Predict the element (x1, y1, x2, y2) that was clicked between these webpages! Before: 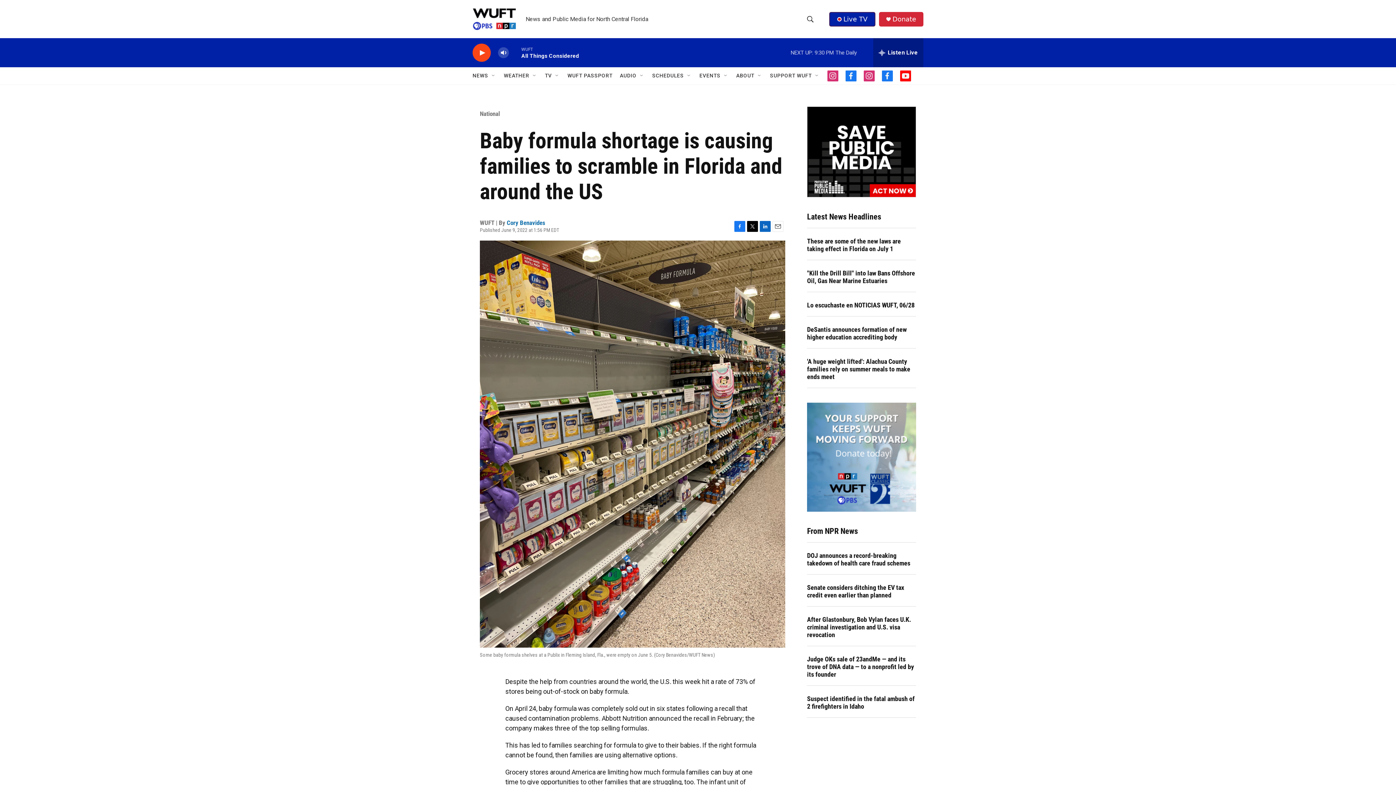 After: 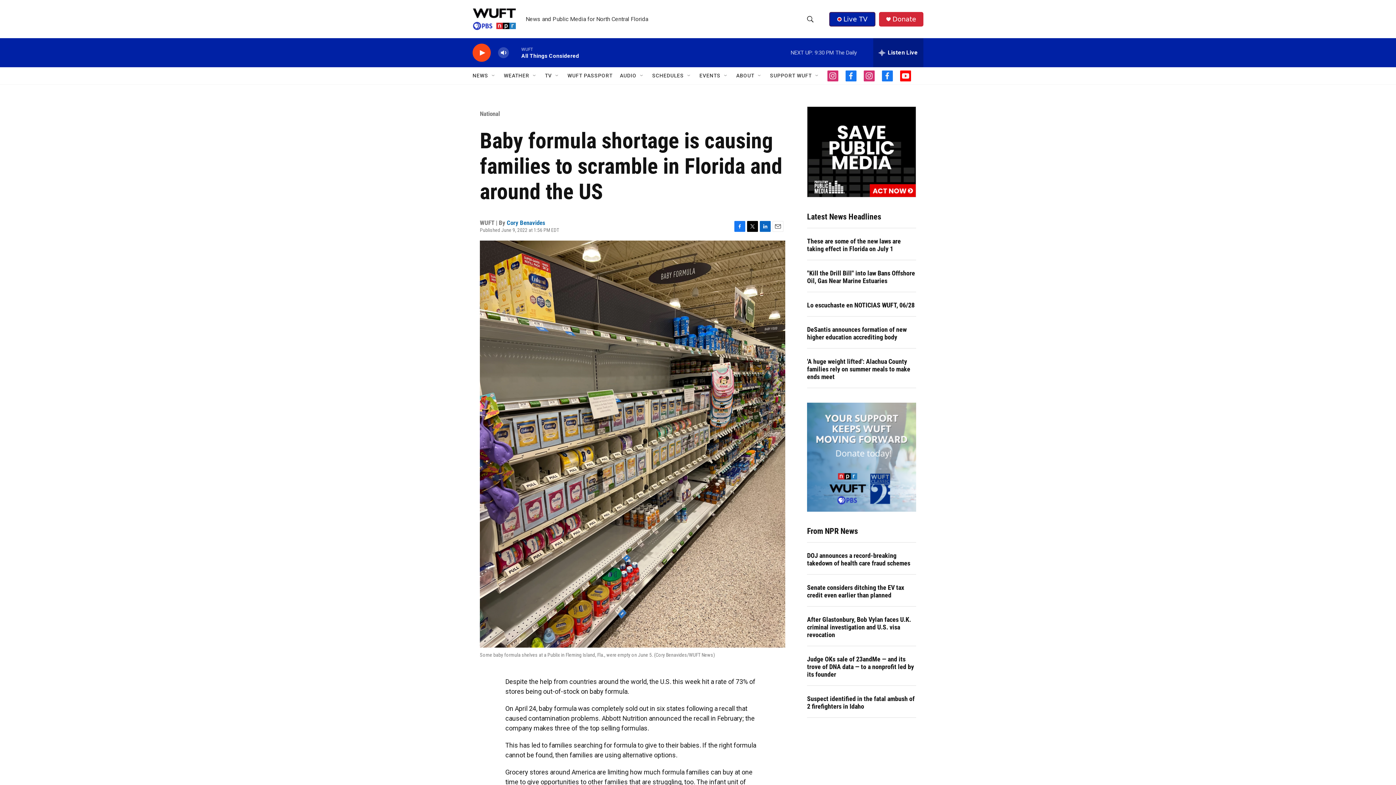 Action: bbox: (747, 220, 758, 231) label: Twitter